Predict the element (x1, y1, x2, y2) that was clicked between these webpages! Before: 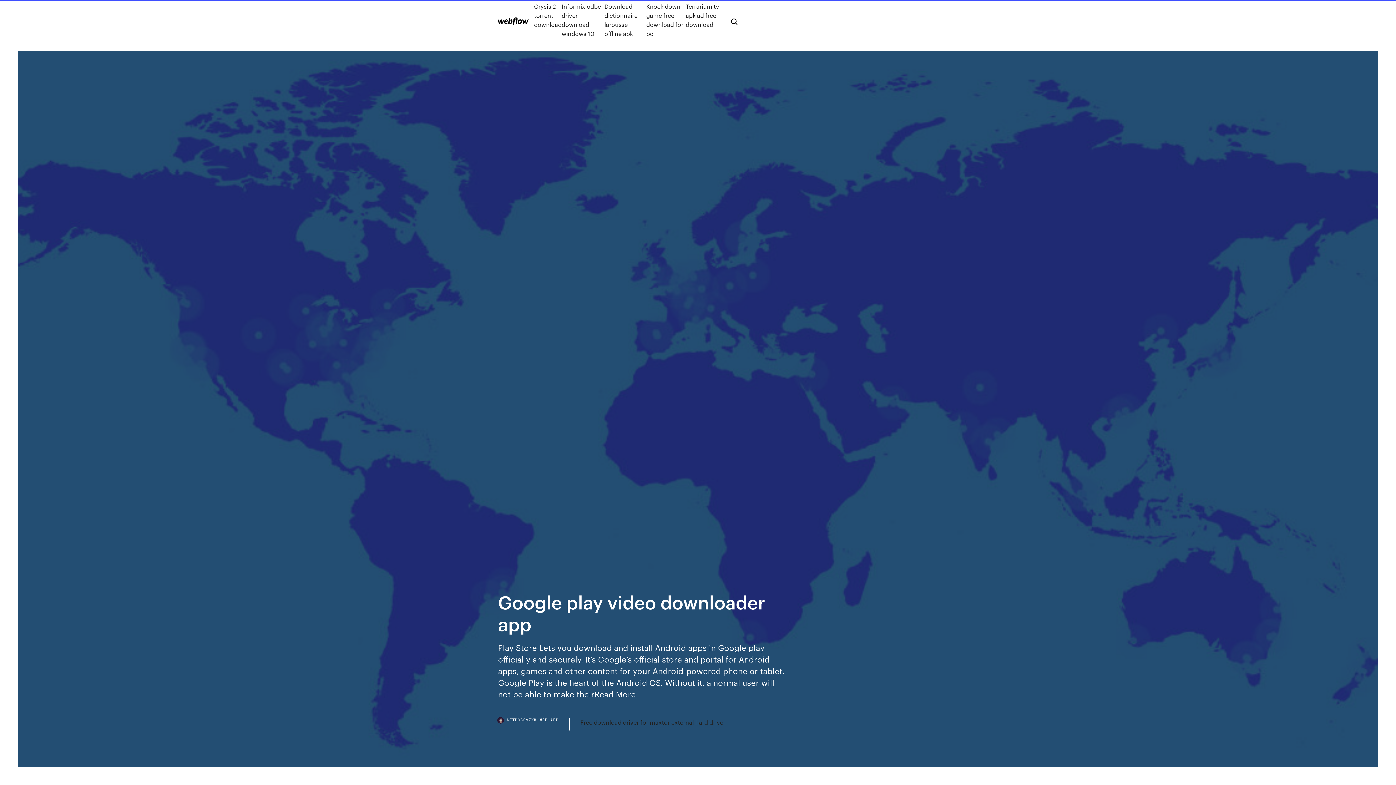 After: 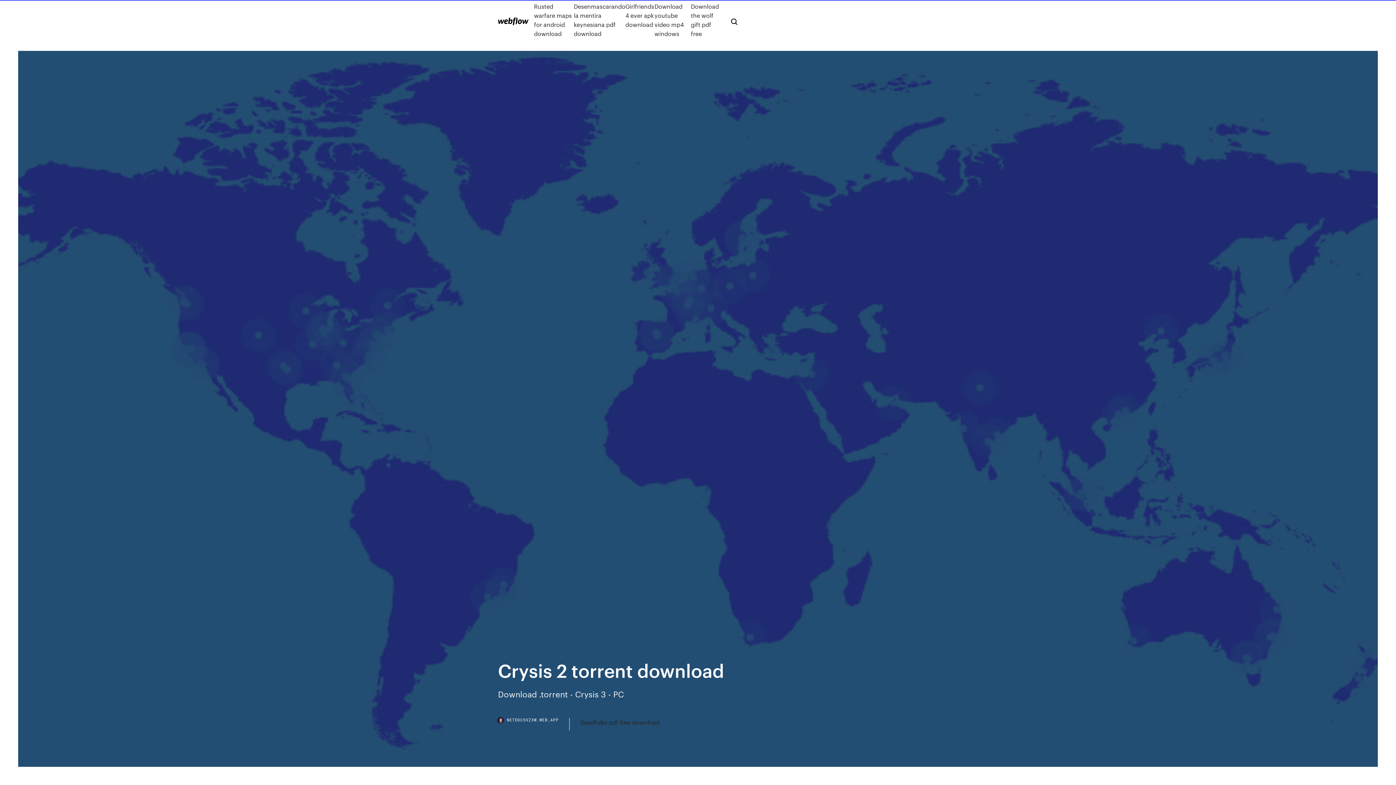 Action: label: Crysis 2 torrent download bbox: (534, 1, 561, 38)